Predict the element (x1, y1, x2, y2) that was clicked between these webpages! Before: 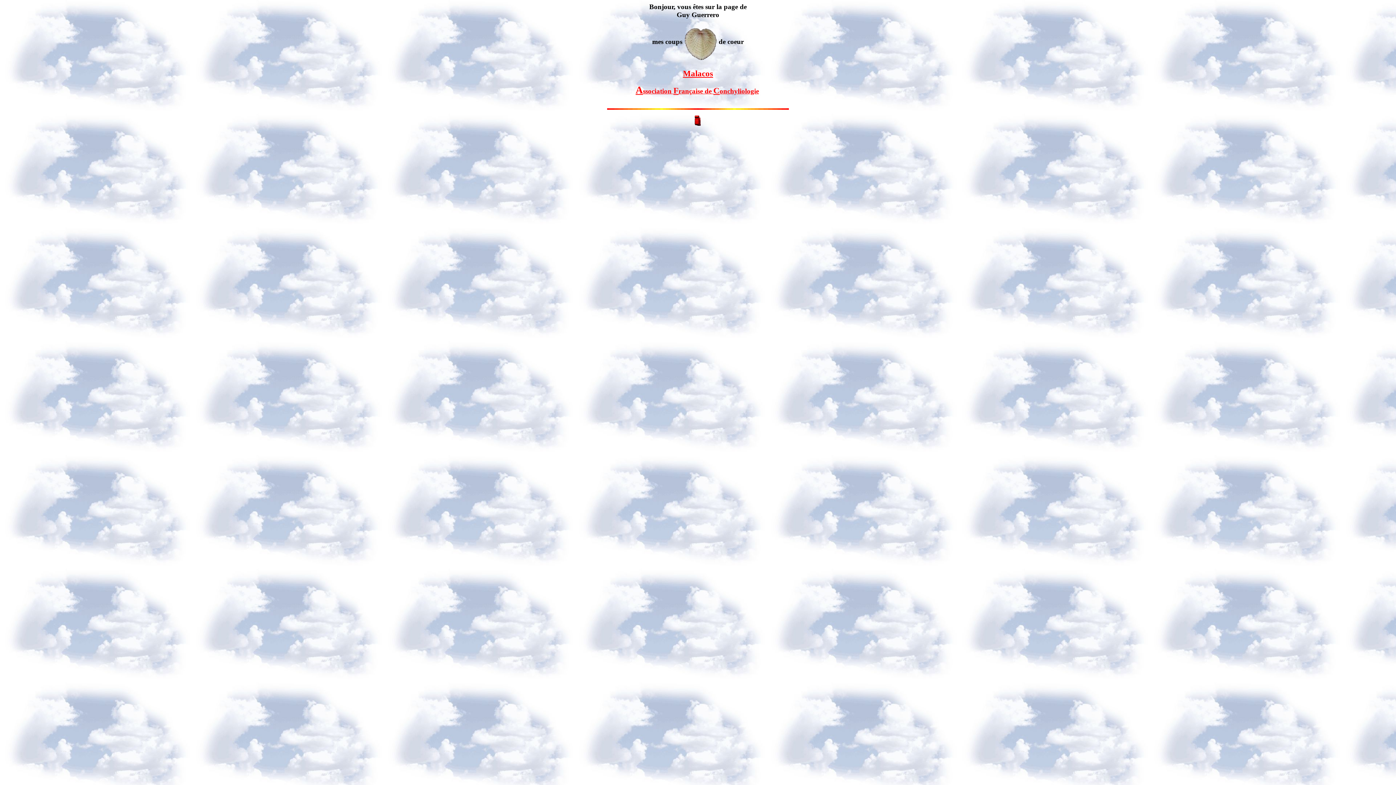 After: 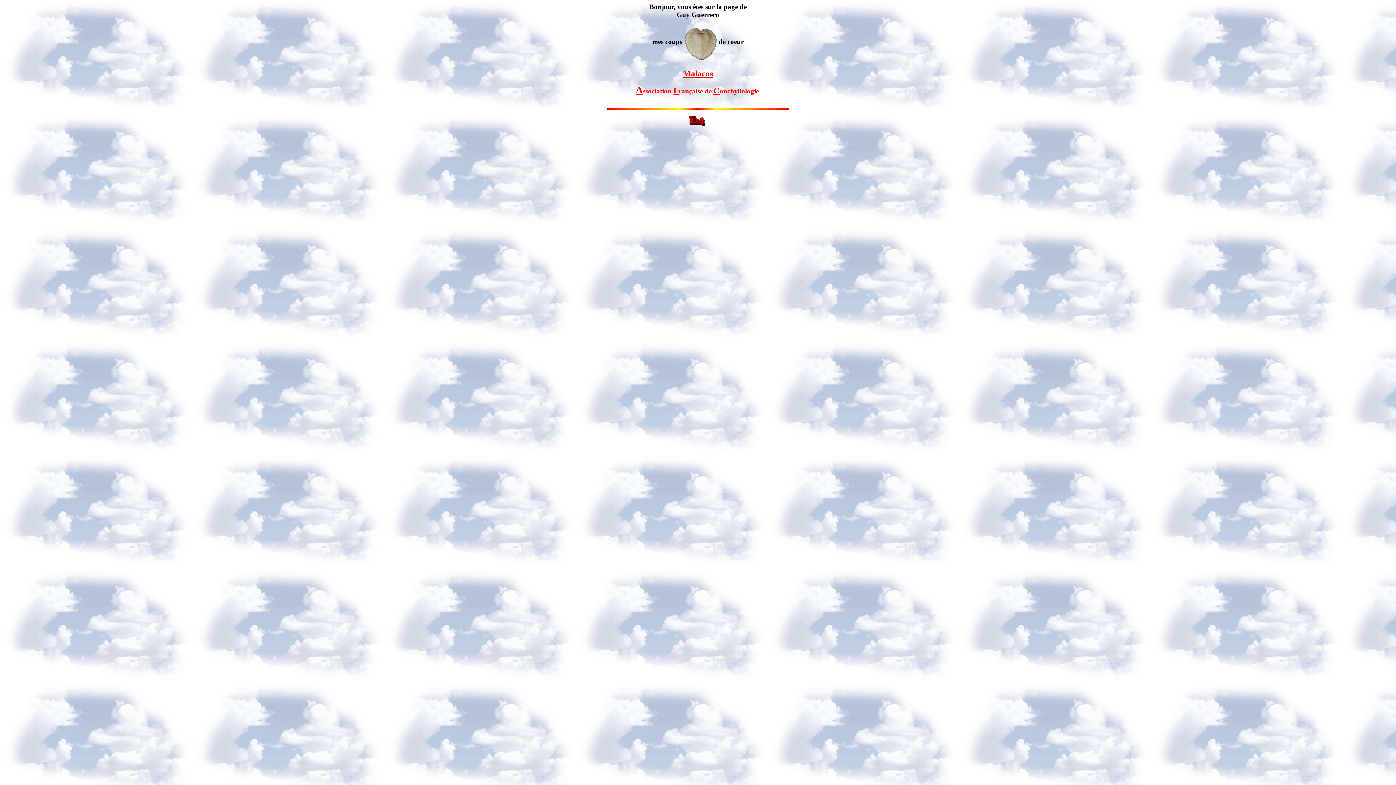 Action: label: Association Française de Conchyliologie bbox: (635, 87, 759, 94)